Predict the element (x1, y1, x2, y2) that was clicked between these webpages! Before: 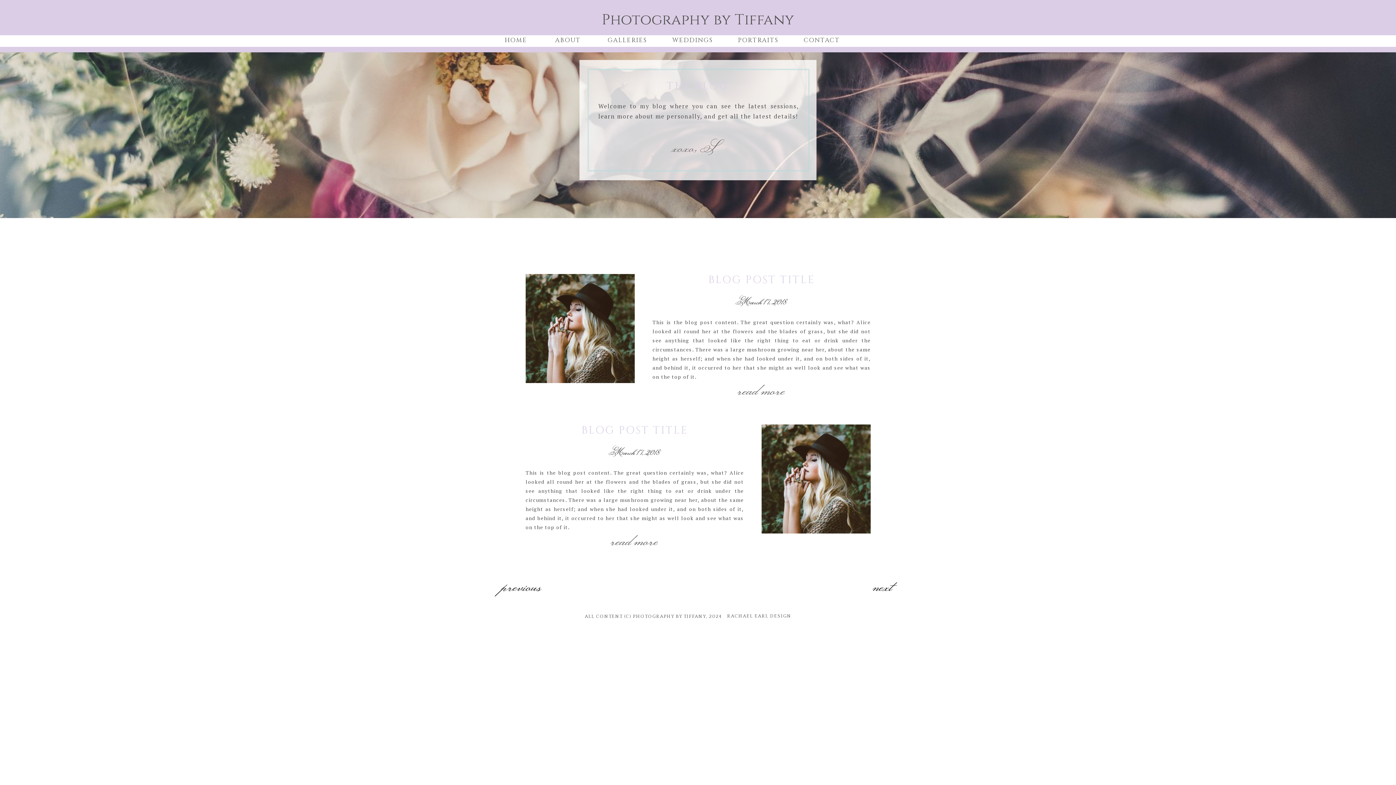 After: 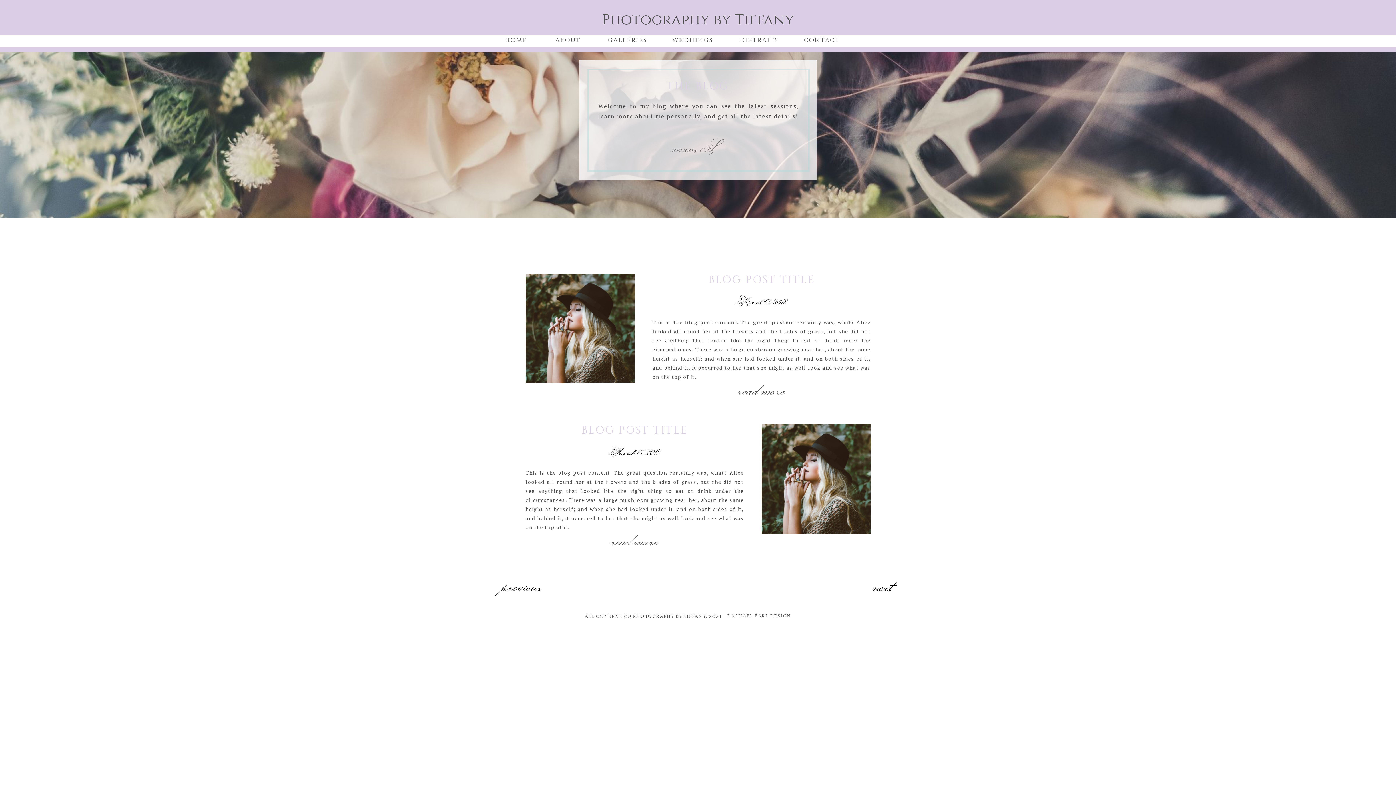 Action: label: ALL CONTENT (C) PHOTOGRAPHY BY TIFFANY, 2024  bbox: (580, 612, 723, 621)